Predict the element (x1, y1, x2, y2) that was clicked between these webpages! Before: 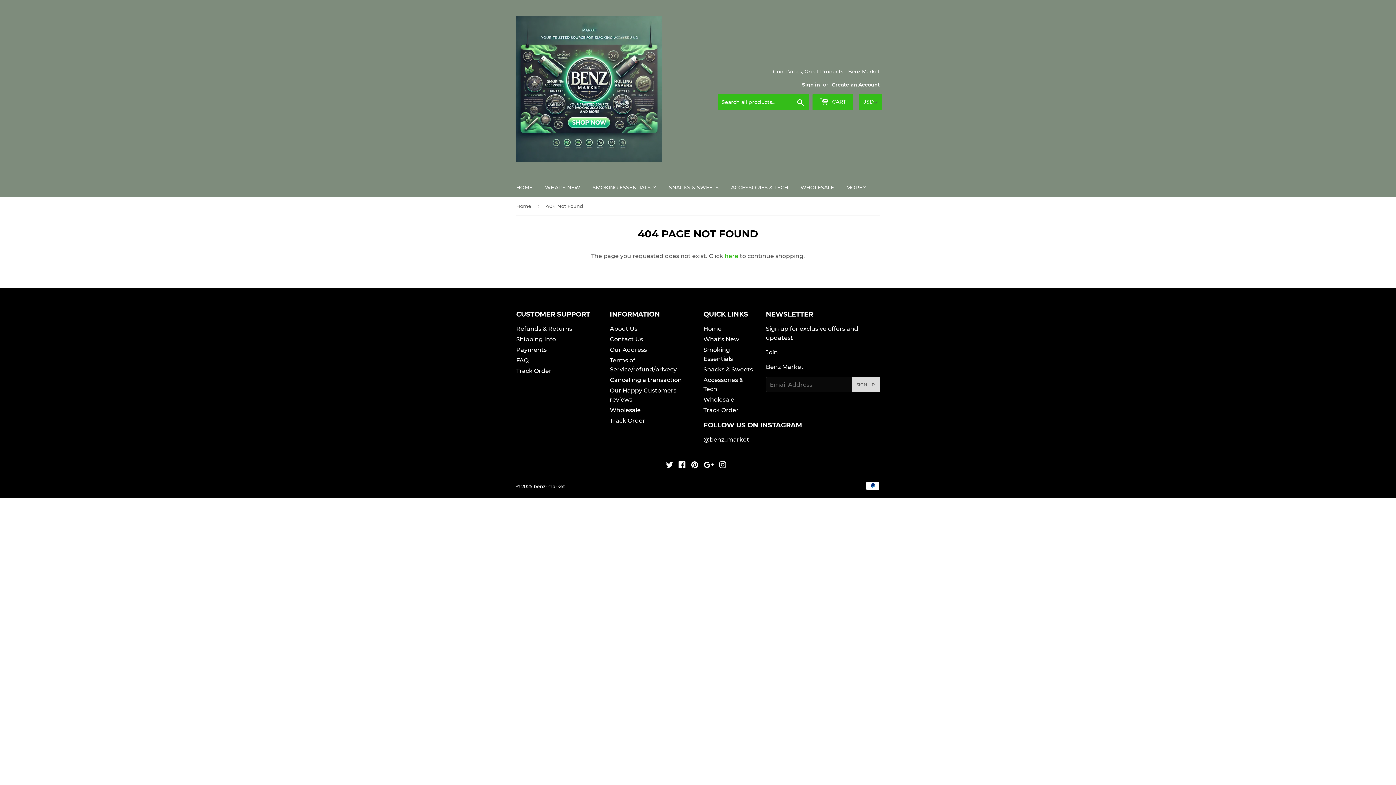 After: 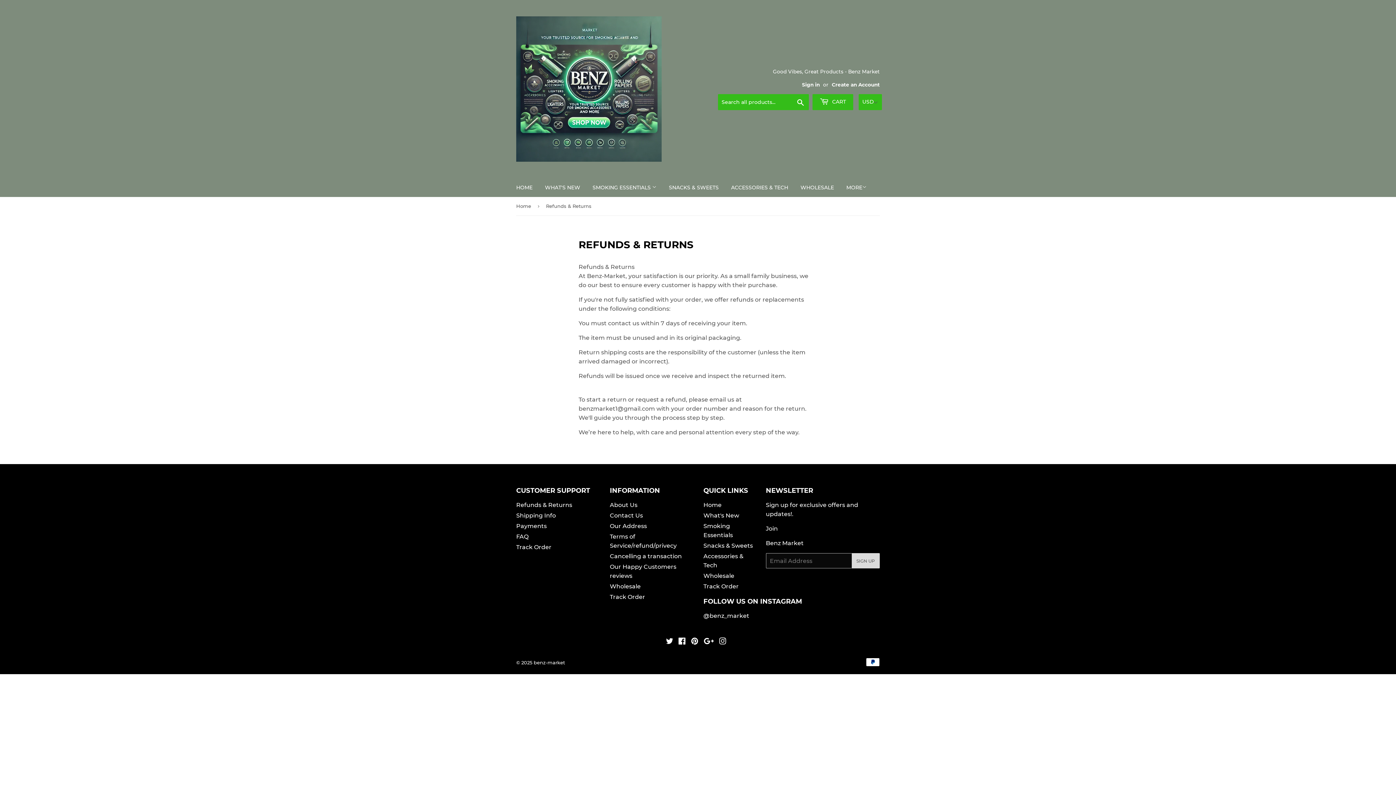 Action: label: Refunds & Returns bbox: (516, 325, 572, 332)